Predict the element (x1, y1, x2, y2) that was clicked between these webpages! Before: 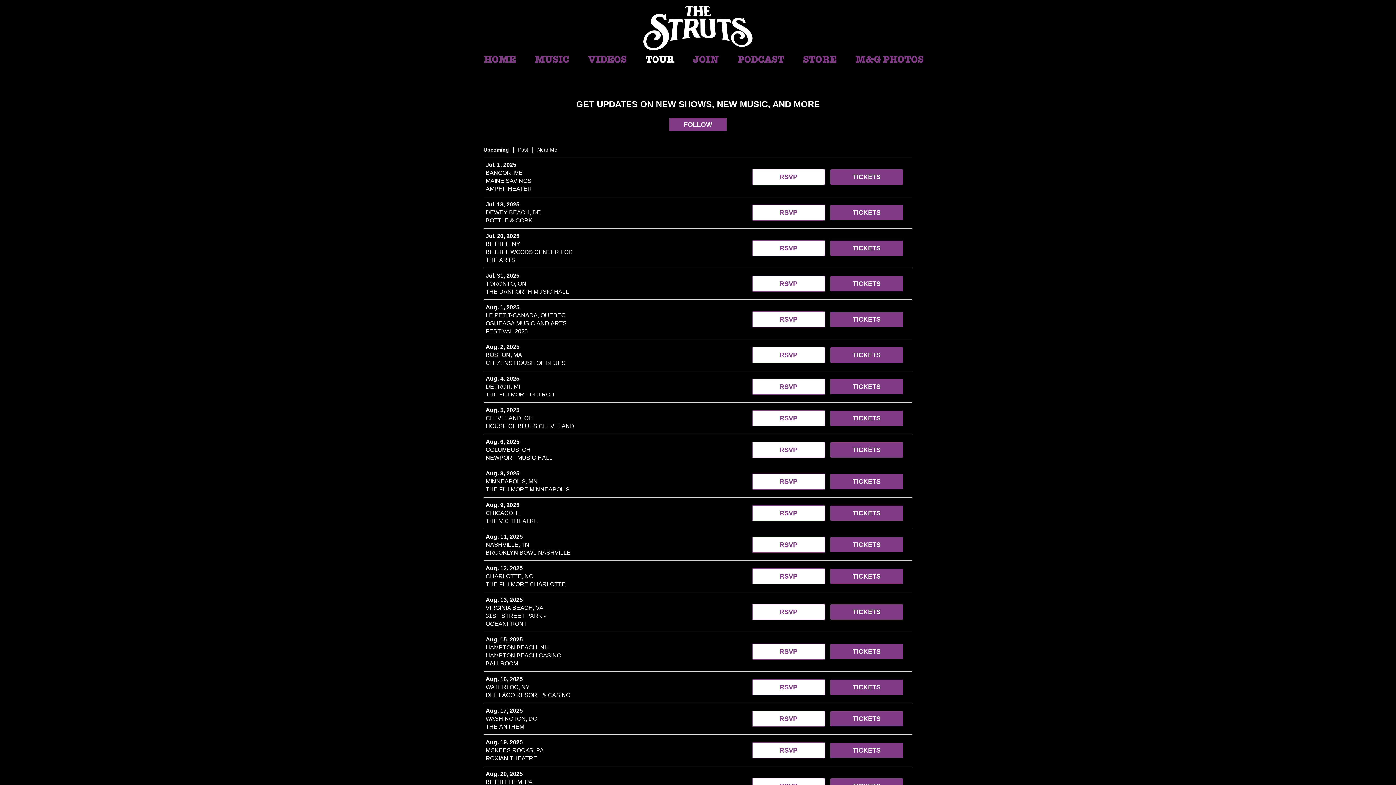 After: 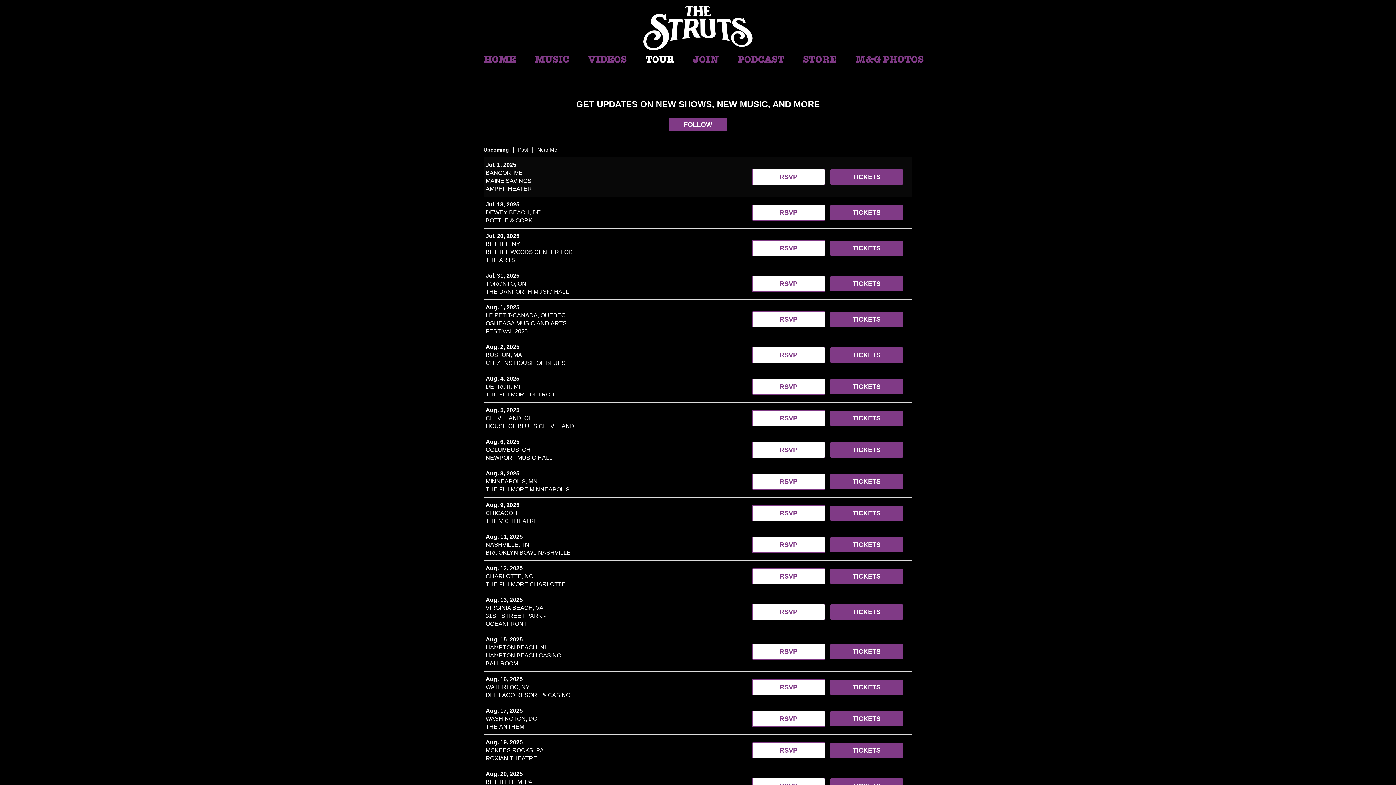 Action: label: MAINE SAVINGS AMPHITHEATER bbox: (485, 176, 576, 192)